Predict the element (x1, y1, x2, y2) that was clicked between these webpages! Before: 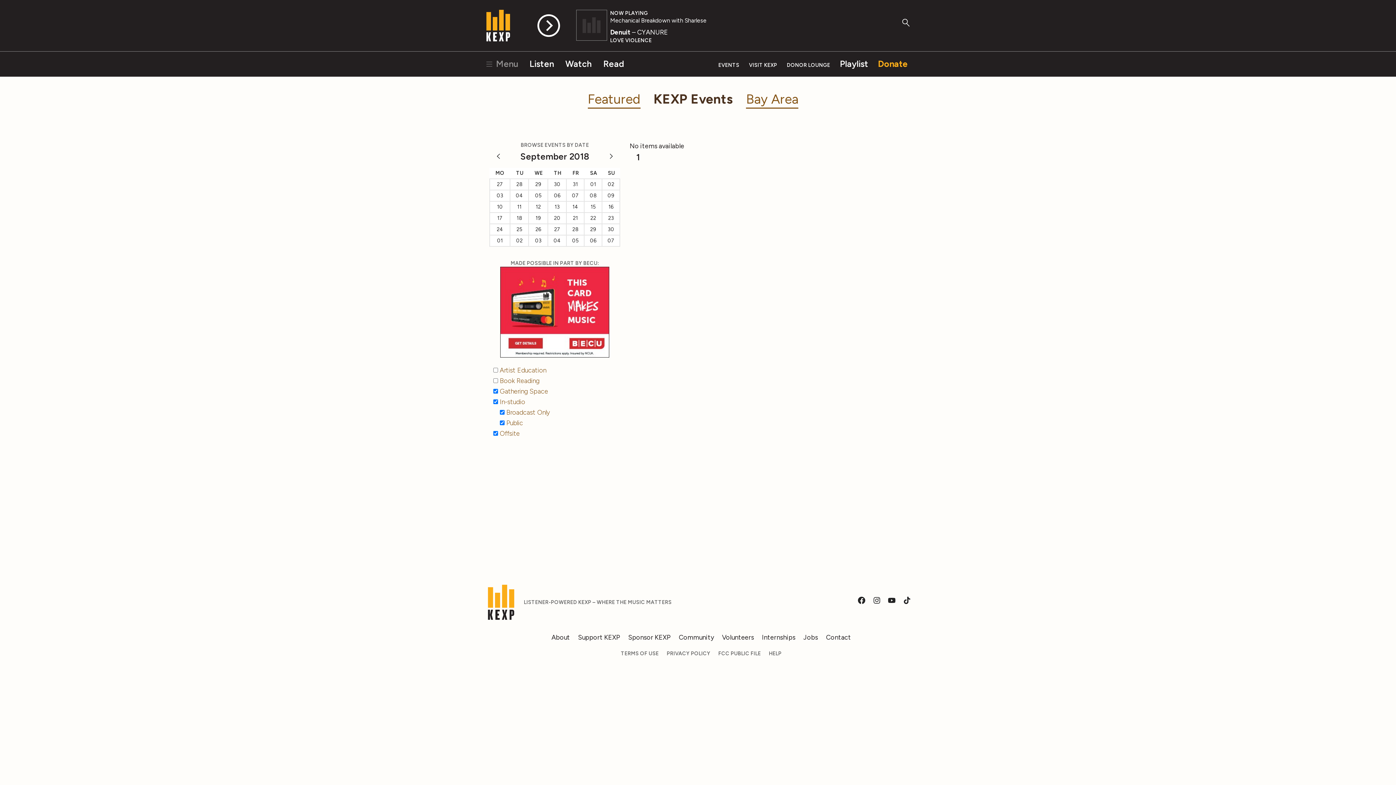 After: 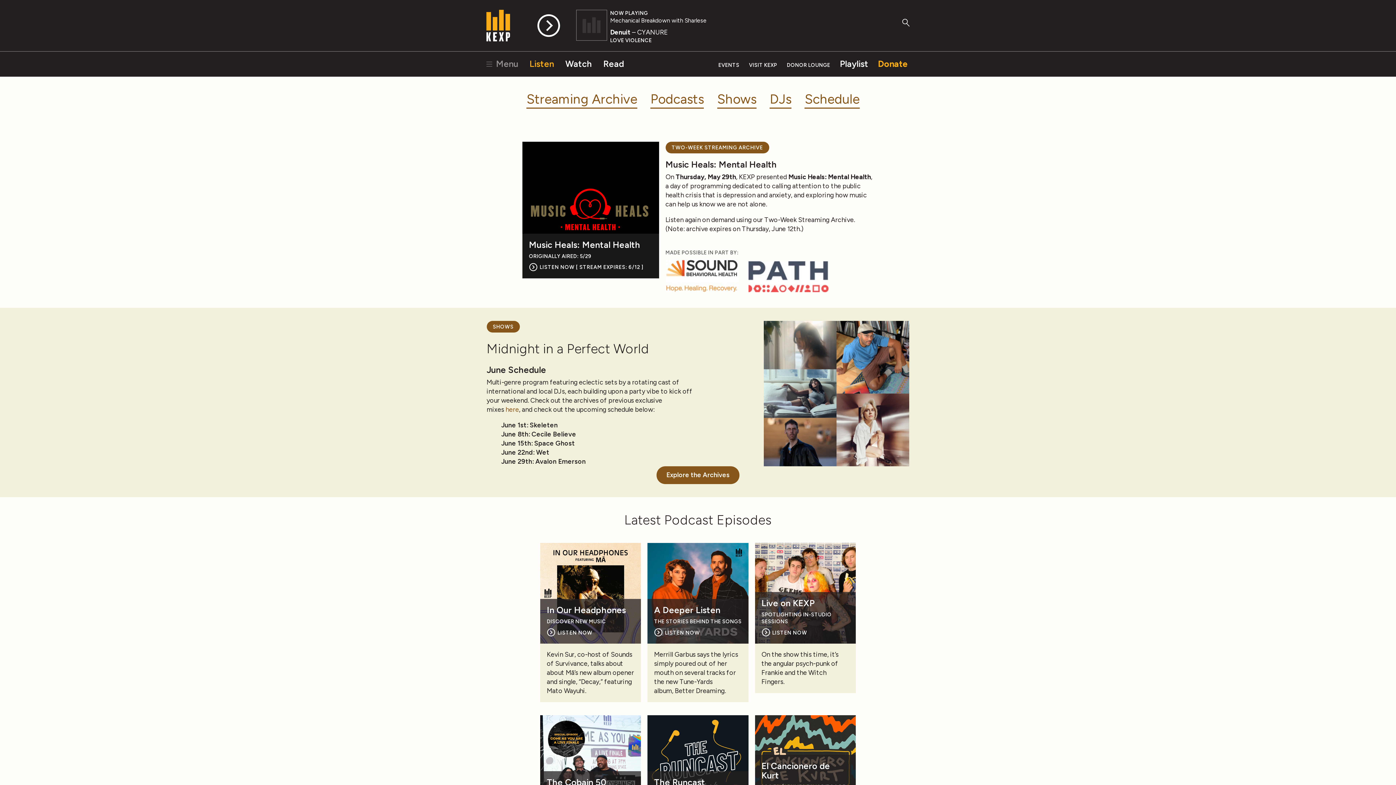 Action: bbox: (529, 58, 554, 69) label: Listen